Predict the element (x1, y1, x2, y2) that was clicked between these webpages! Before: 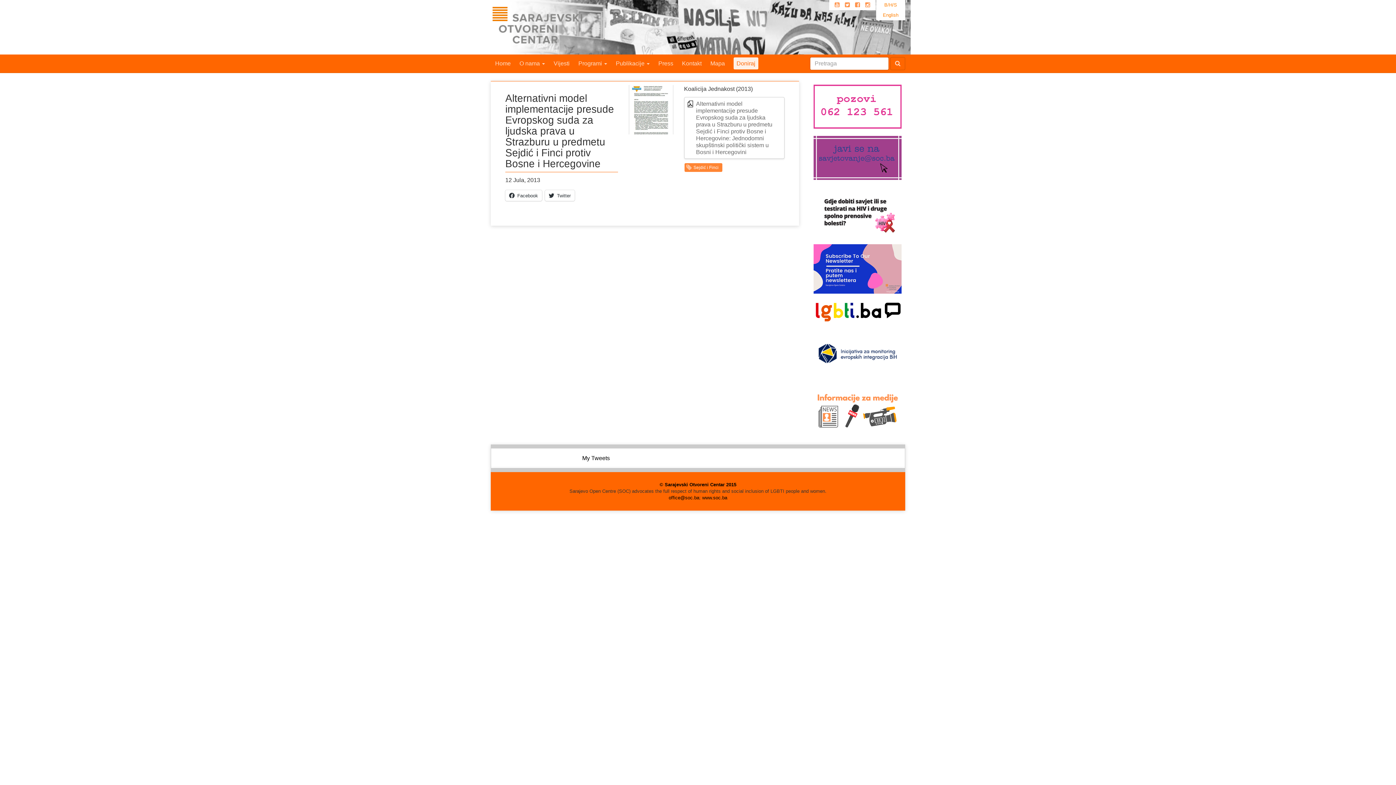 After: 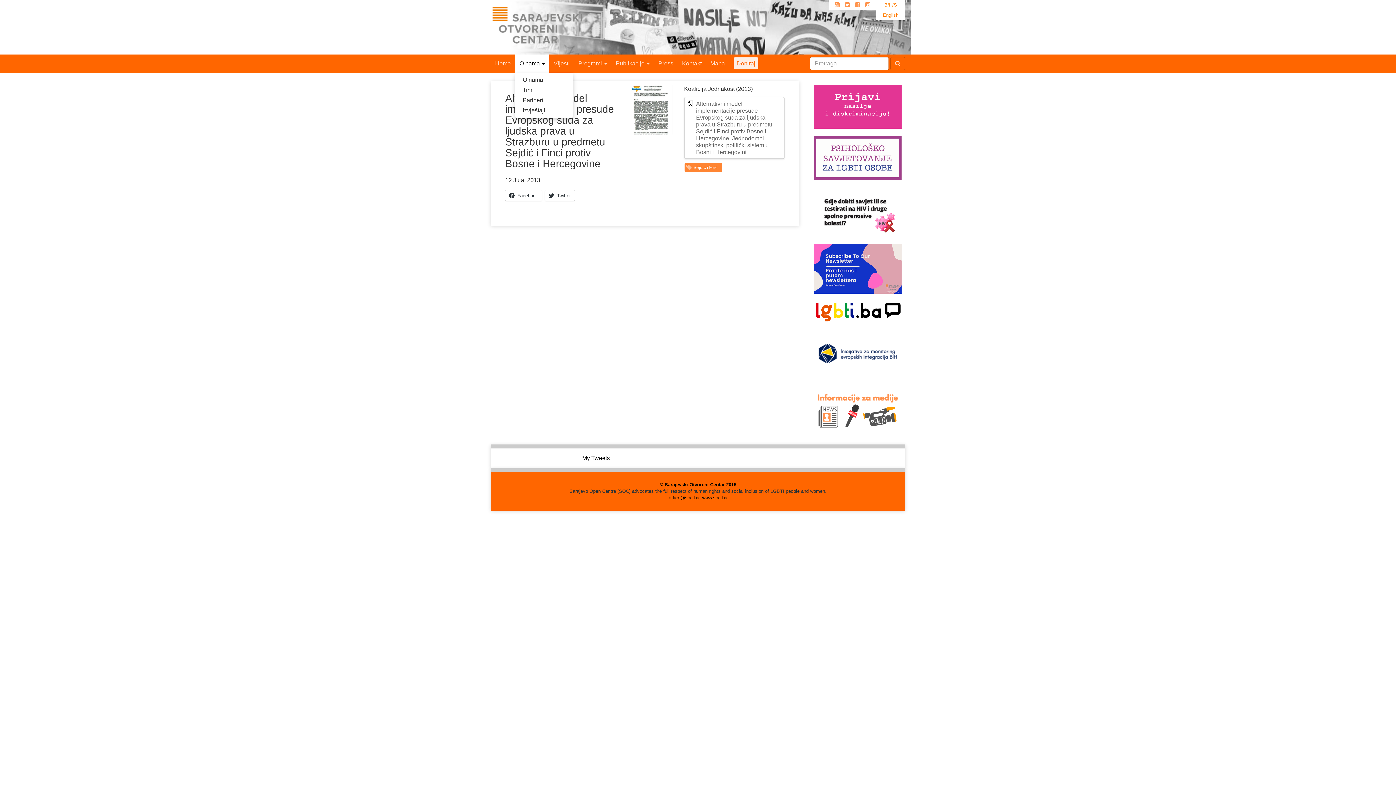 Action: label: O nama  bbox: (515, 54, 549, 72)